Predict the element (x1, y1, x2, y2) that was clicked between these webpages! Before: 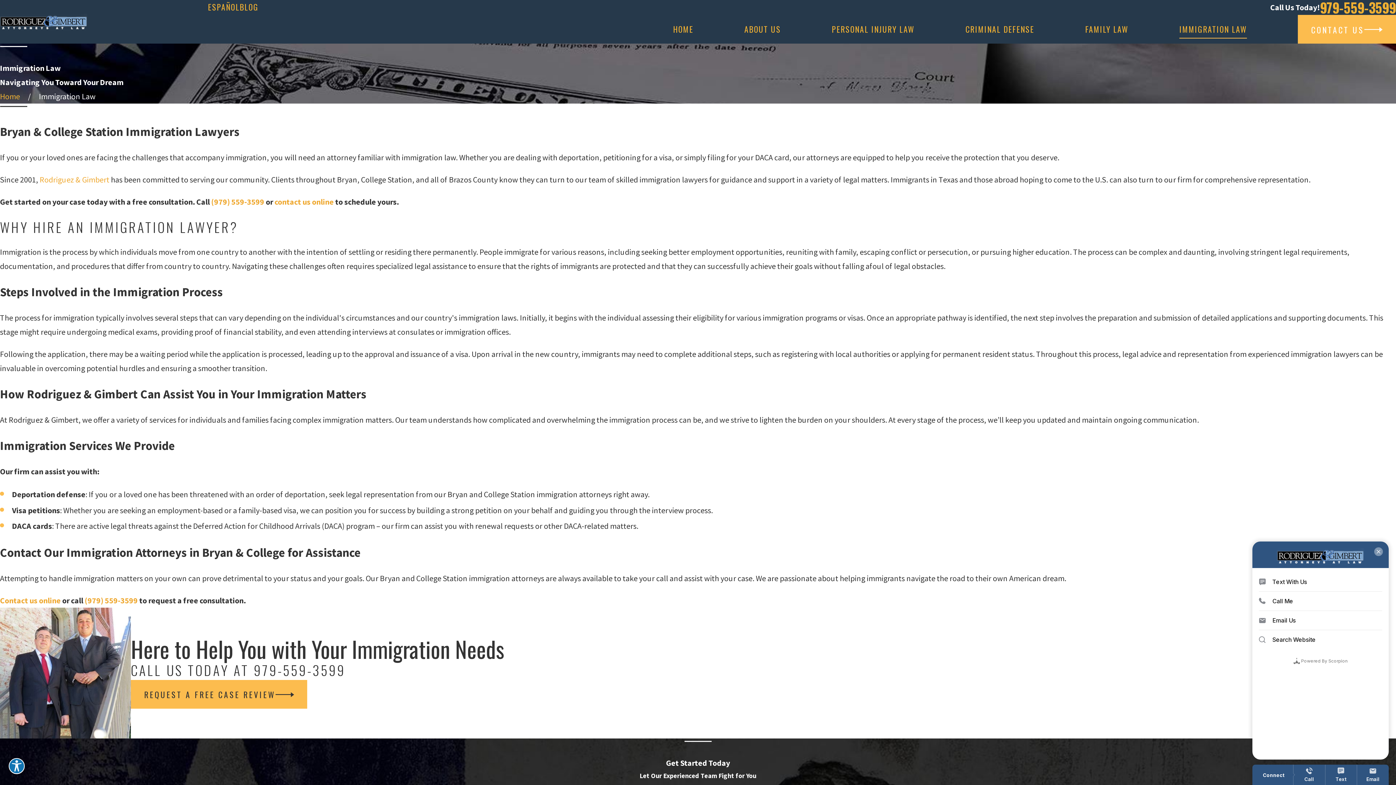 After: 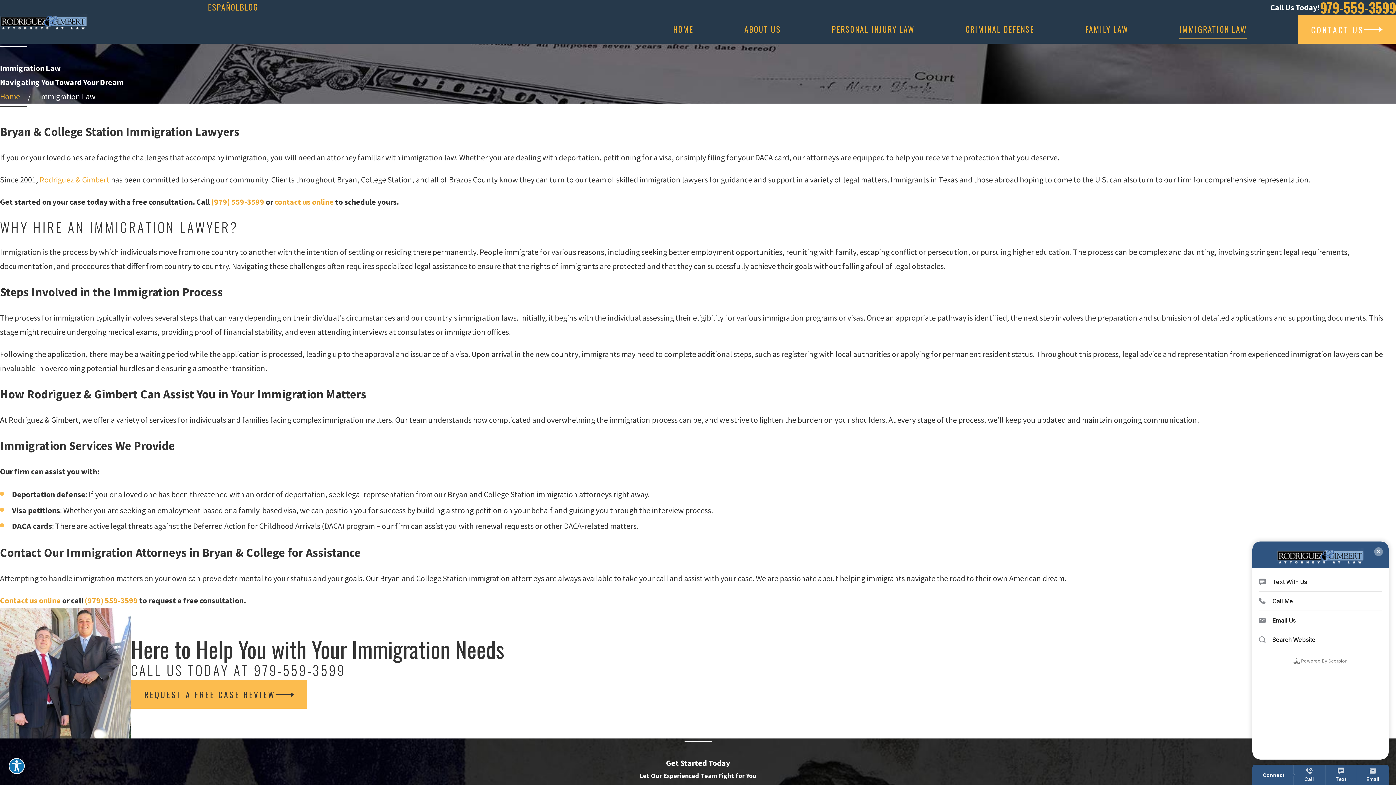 Action: bbox: (211, 196, 264, 206) label: (979) 559-3599